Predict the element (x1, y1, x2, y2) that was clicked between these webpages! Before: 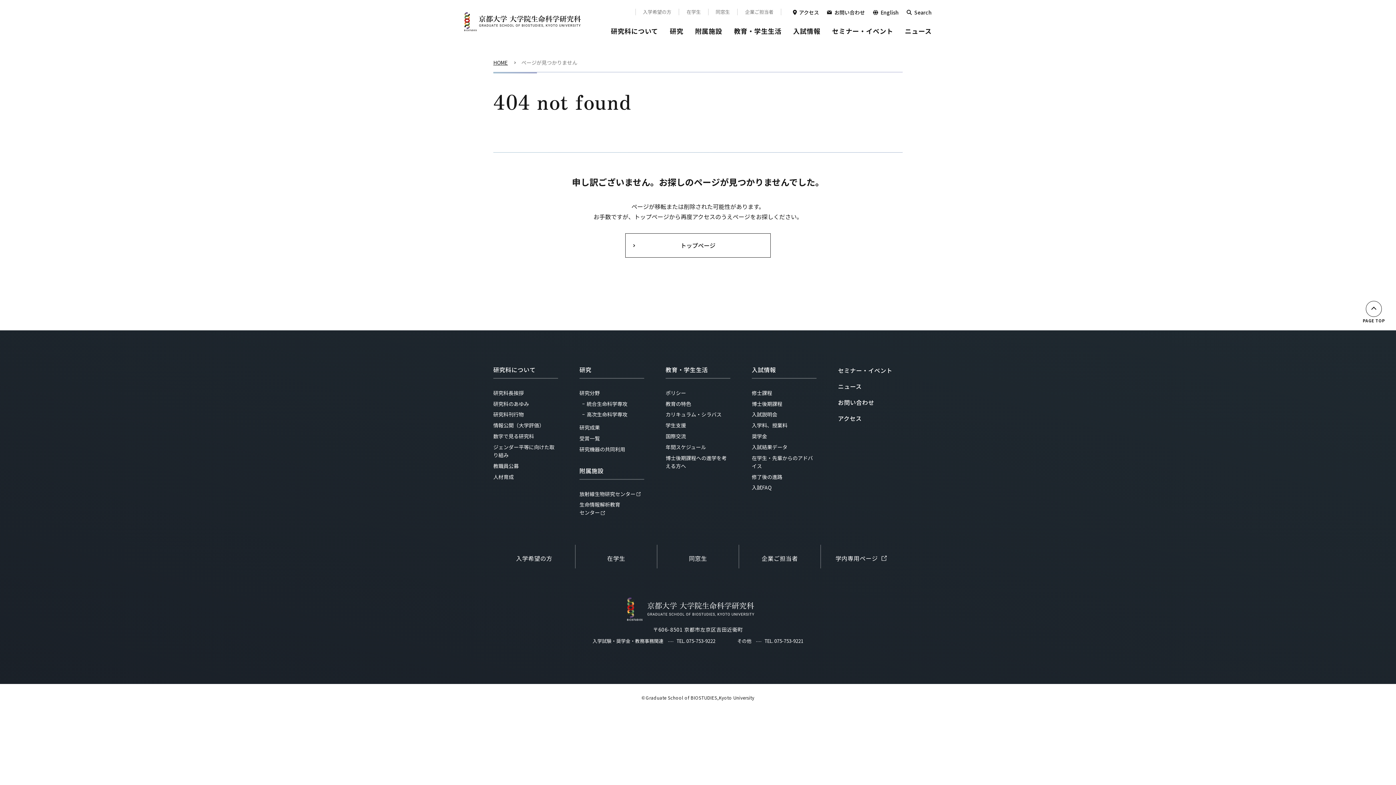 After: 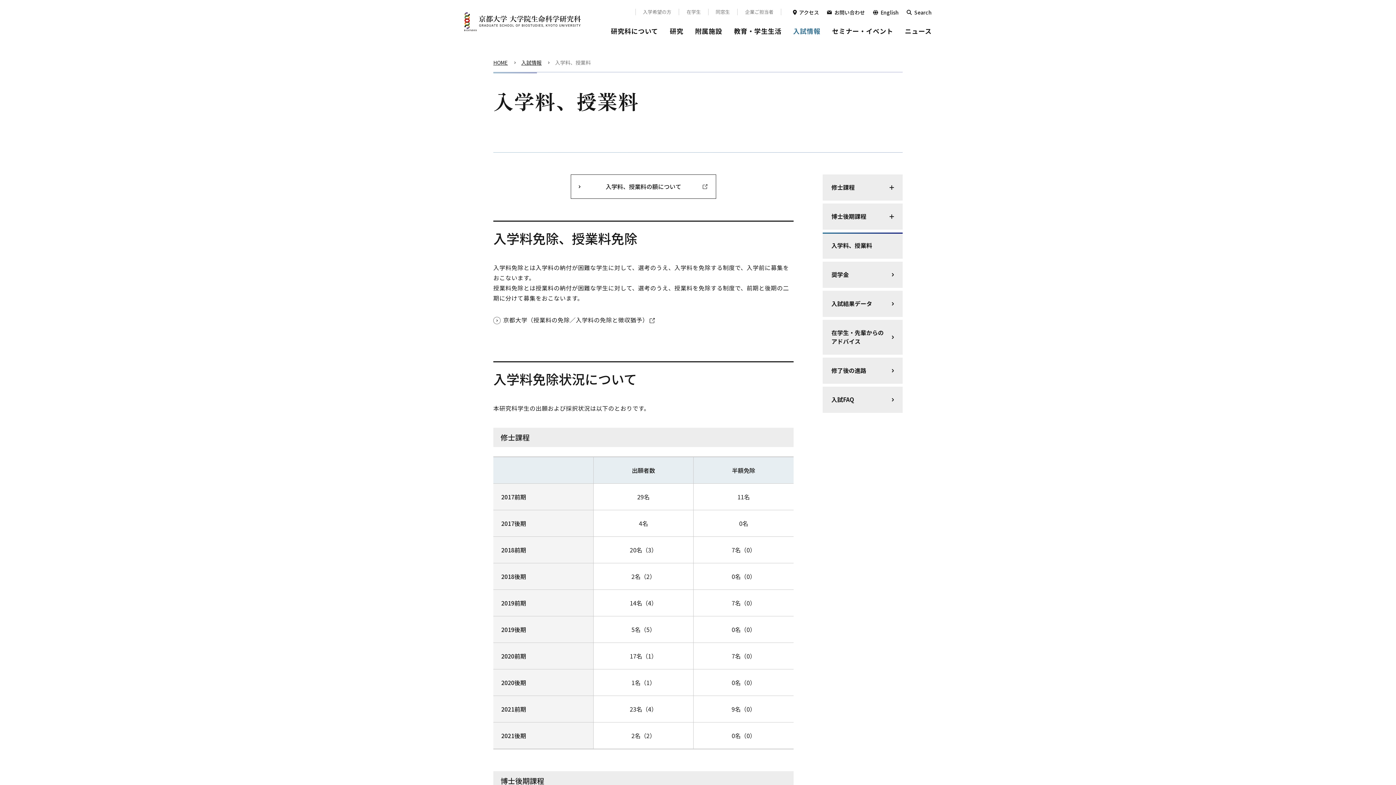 Action: bbox: (752, 421, 787, 429) label: 入学料、授業料